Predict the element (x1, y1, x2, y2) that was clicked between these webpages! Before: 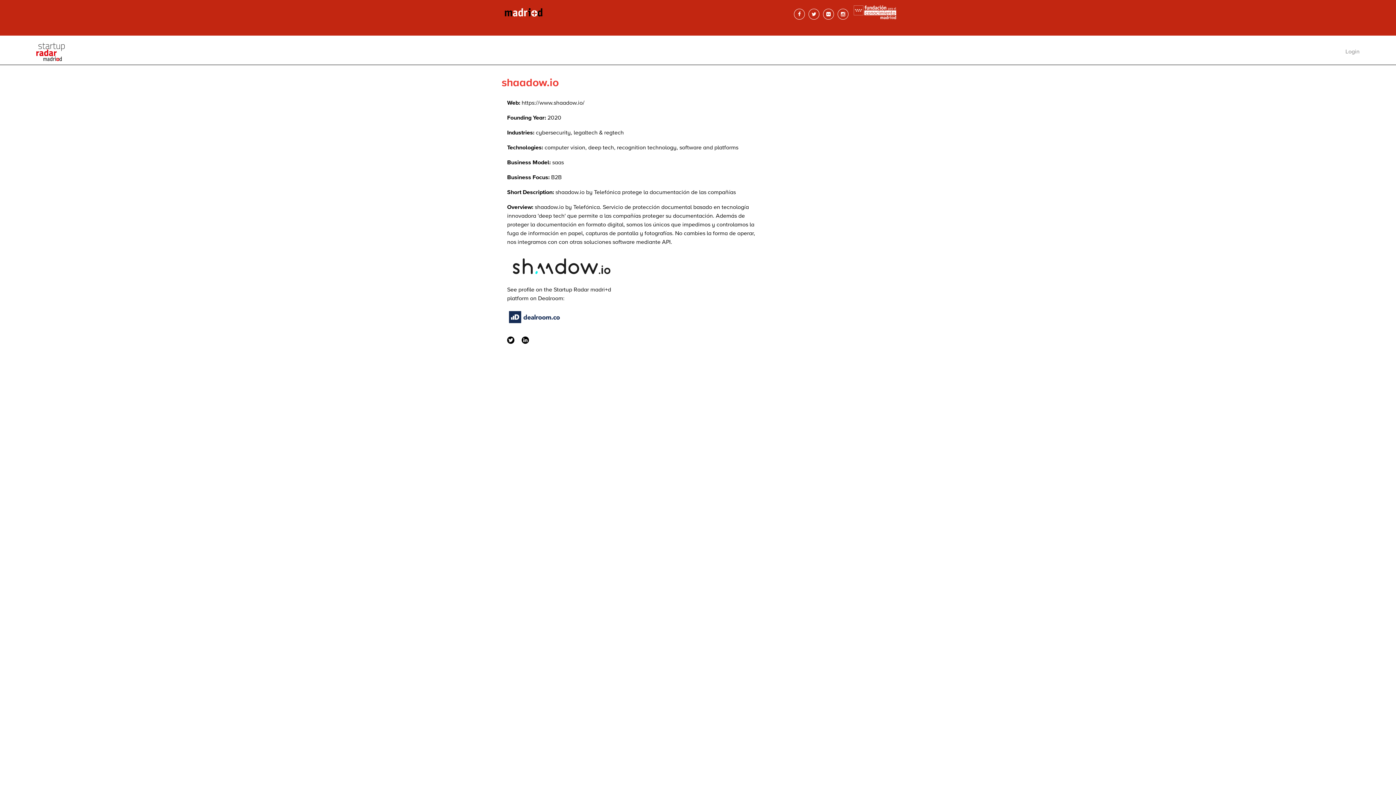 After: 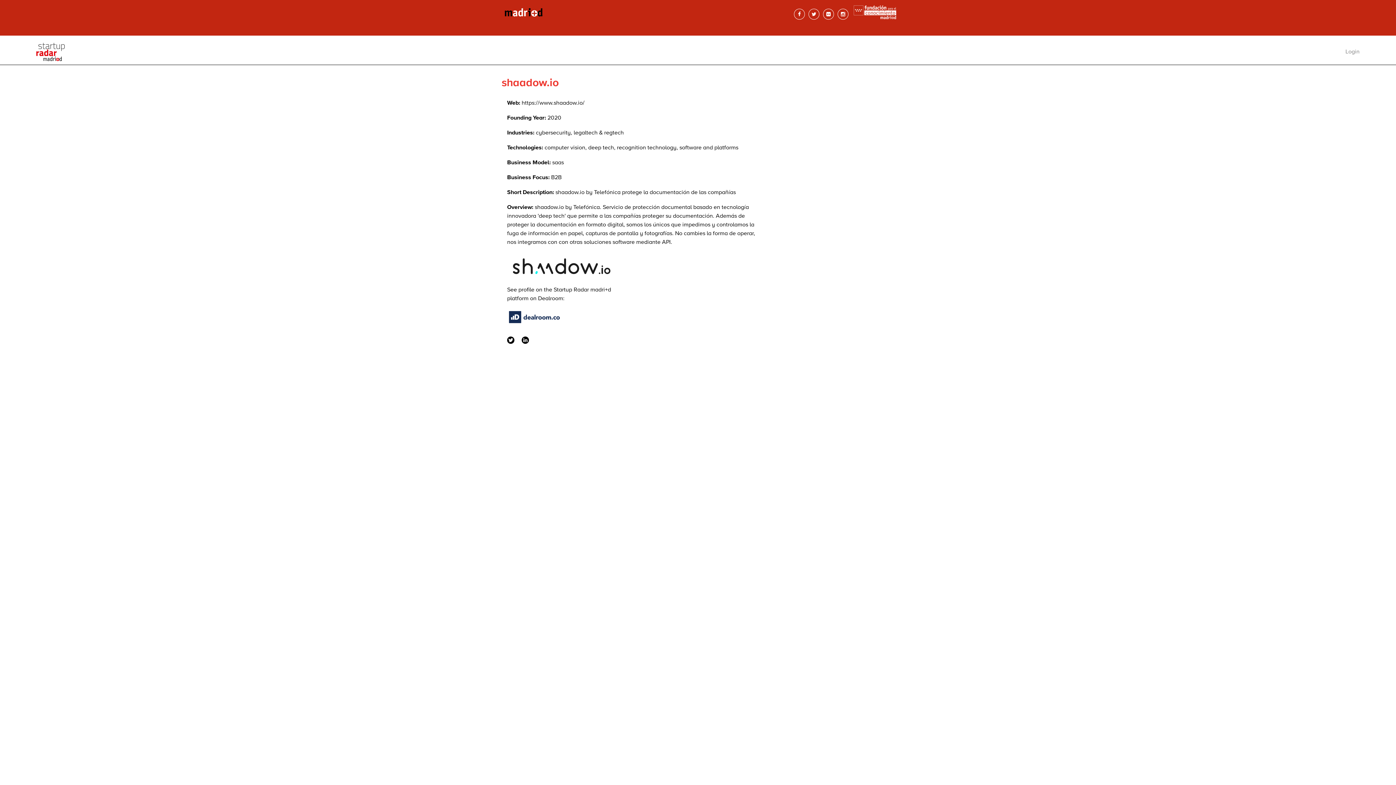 Action: bbox: (496, 3, 692, 21)